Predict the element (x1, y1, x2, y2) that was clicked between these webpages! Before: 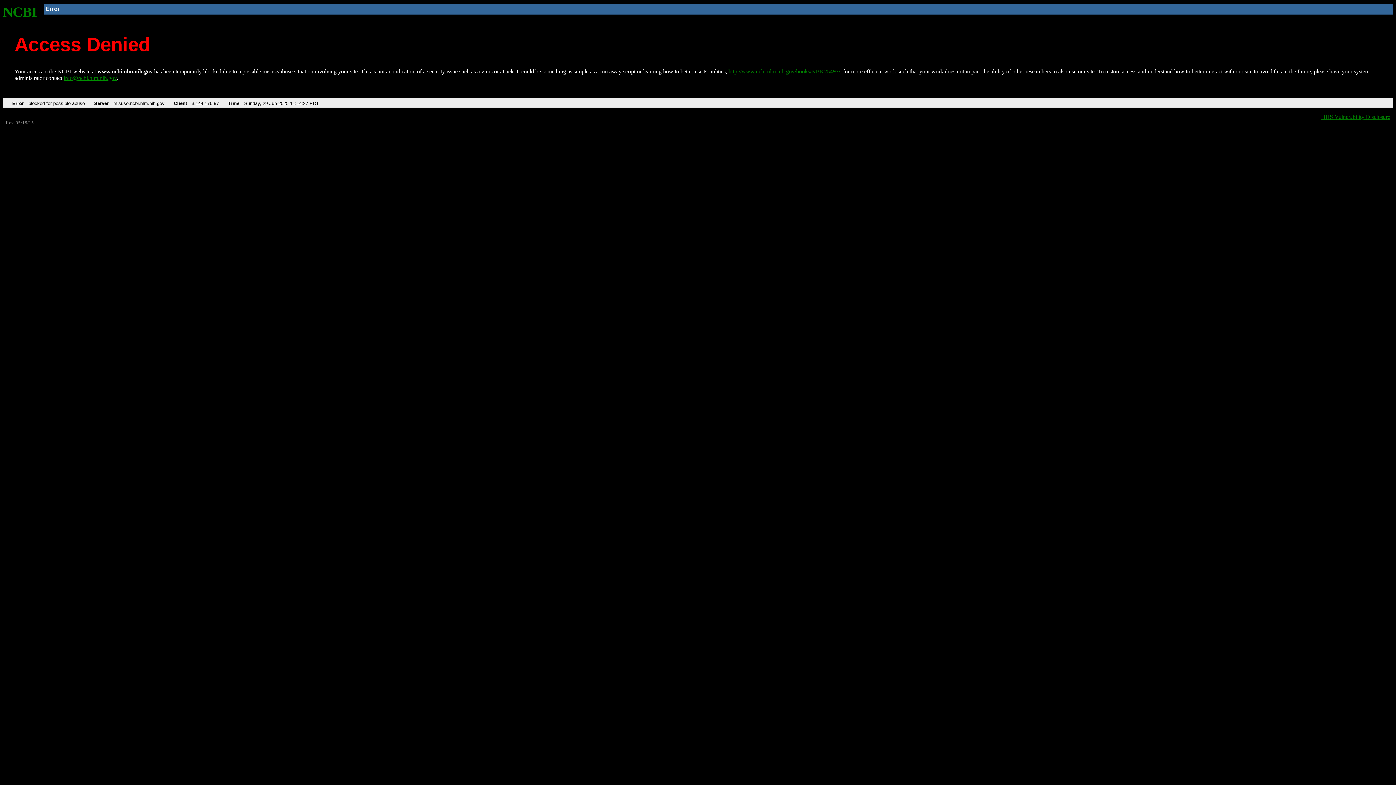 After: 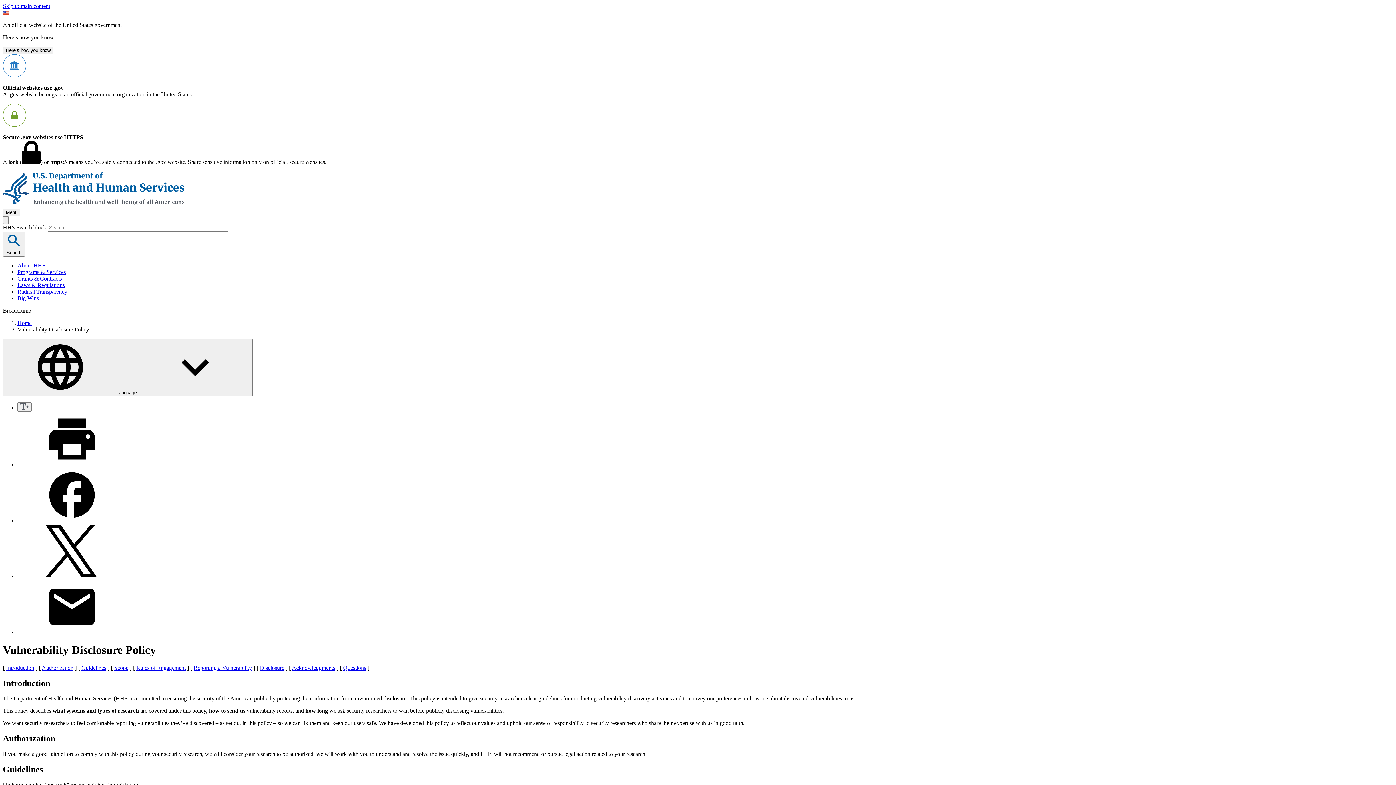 Action: label: HHS Vulnerability Disclosure bbox: (1321, 113, 1390, 119)